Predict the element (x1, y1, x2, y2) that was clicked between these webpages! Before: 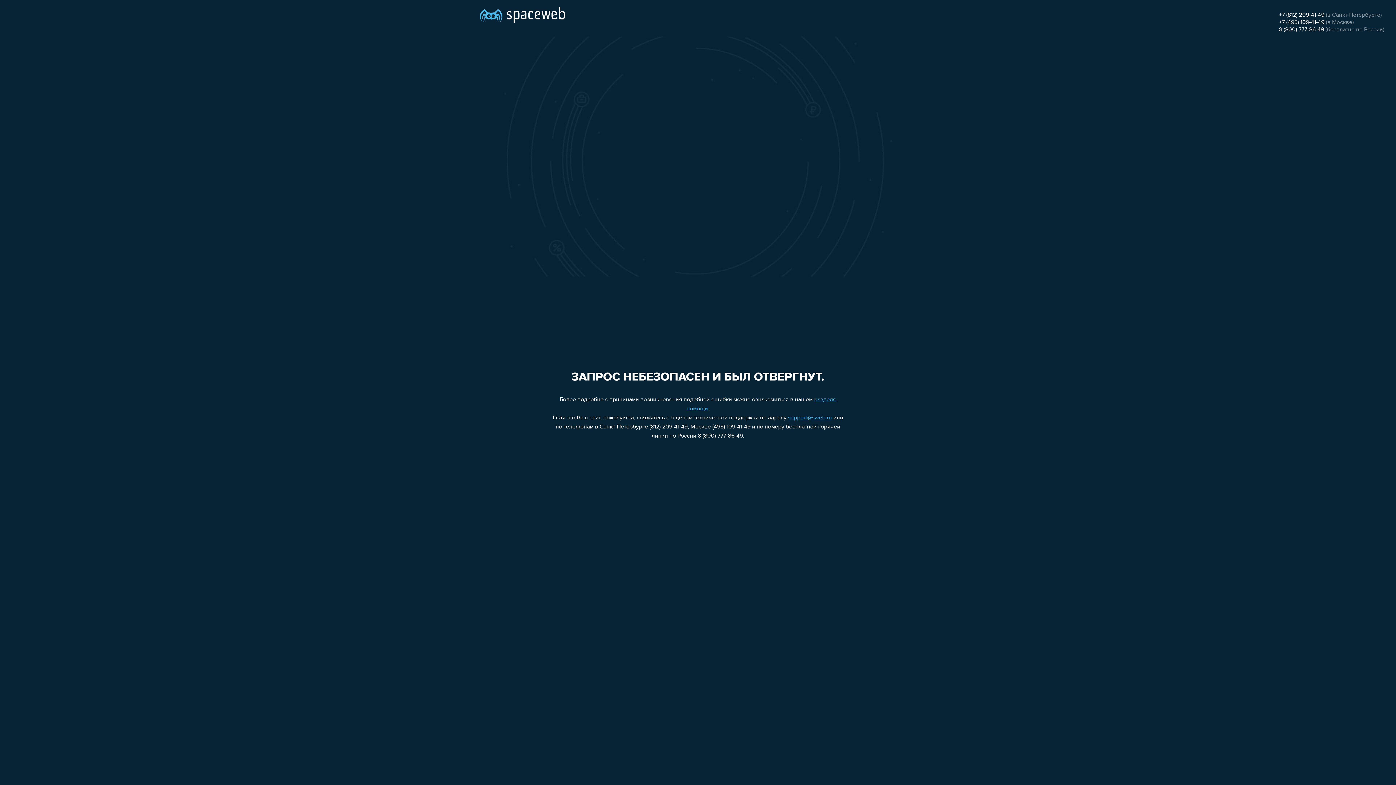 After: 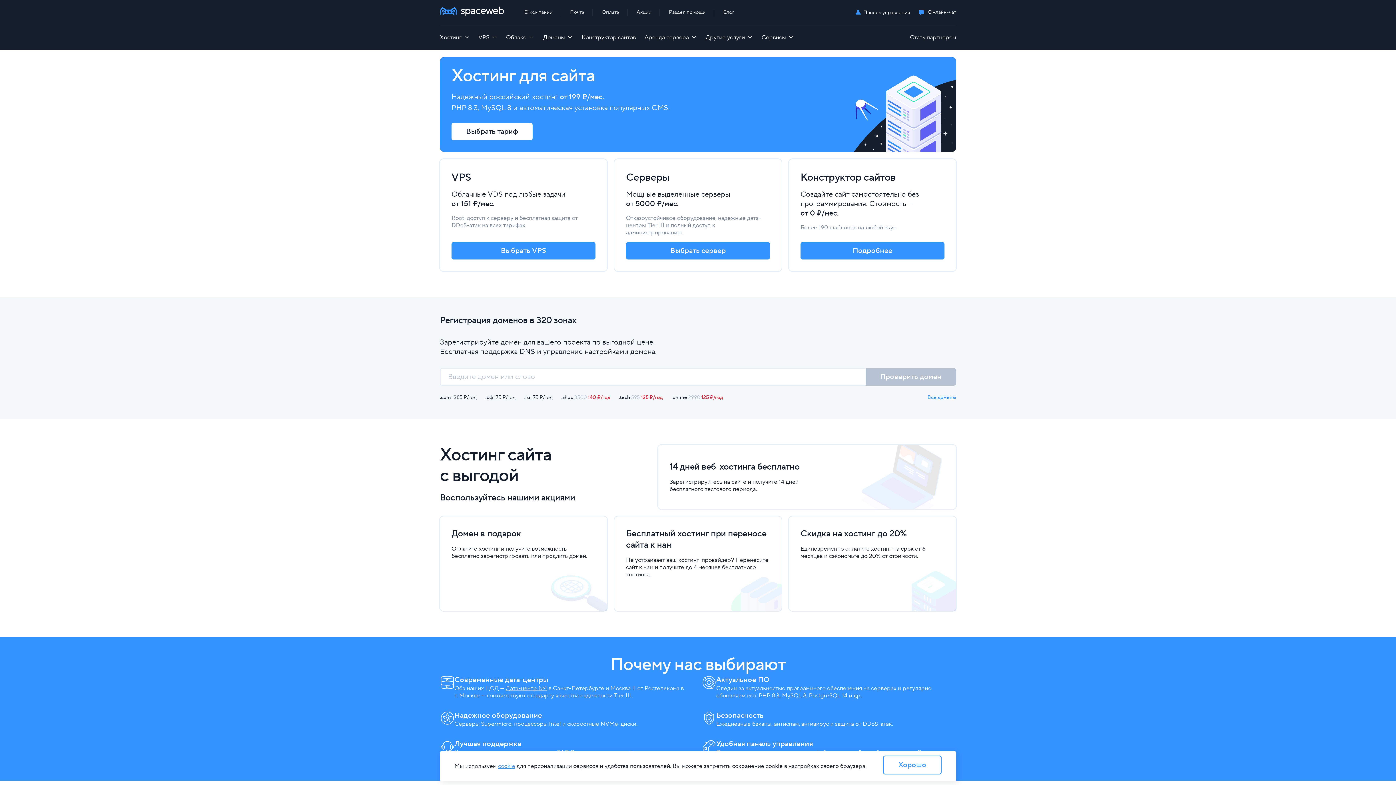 Action: bbox: (480, 0, 565, 25)